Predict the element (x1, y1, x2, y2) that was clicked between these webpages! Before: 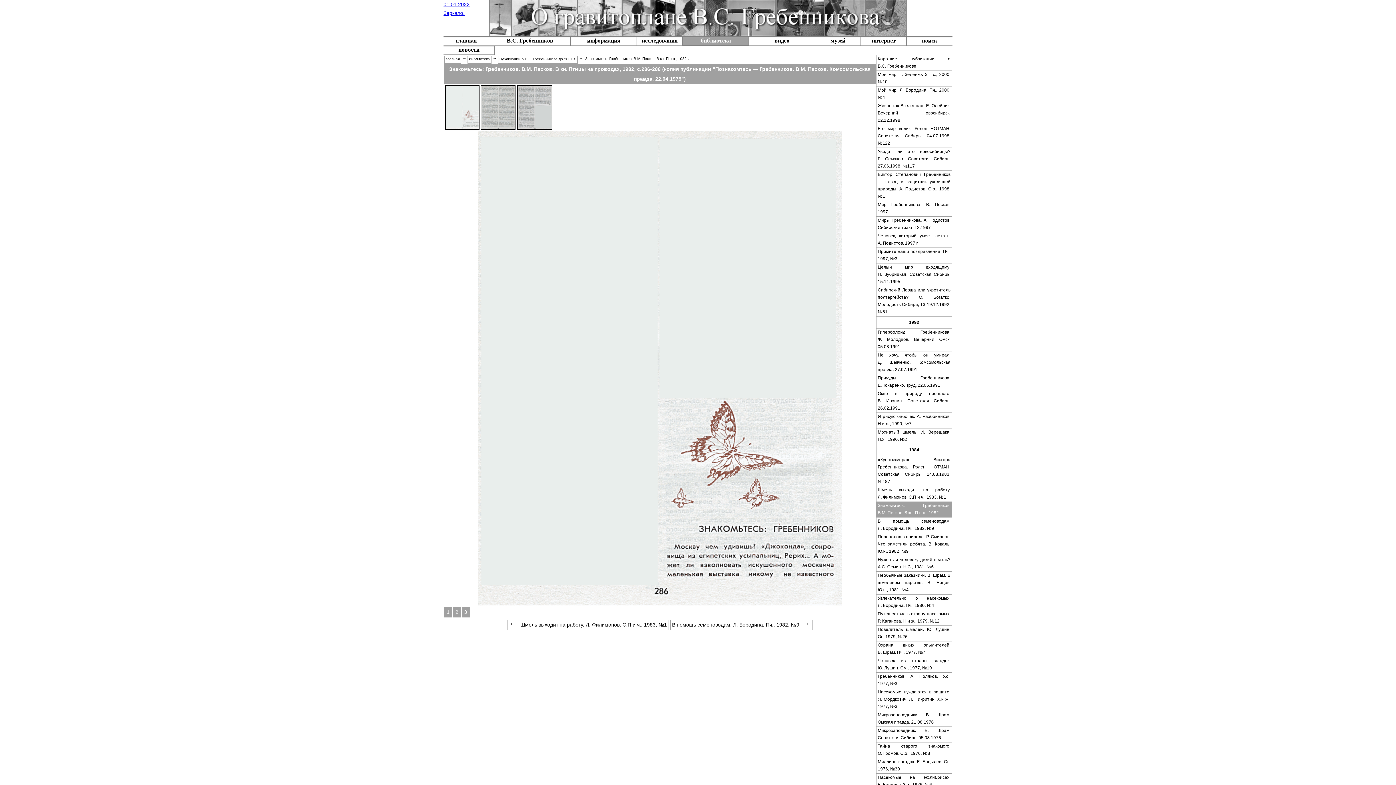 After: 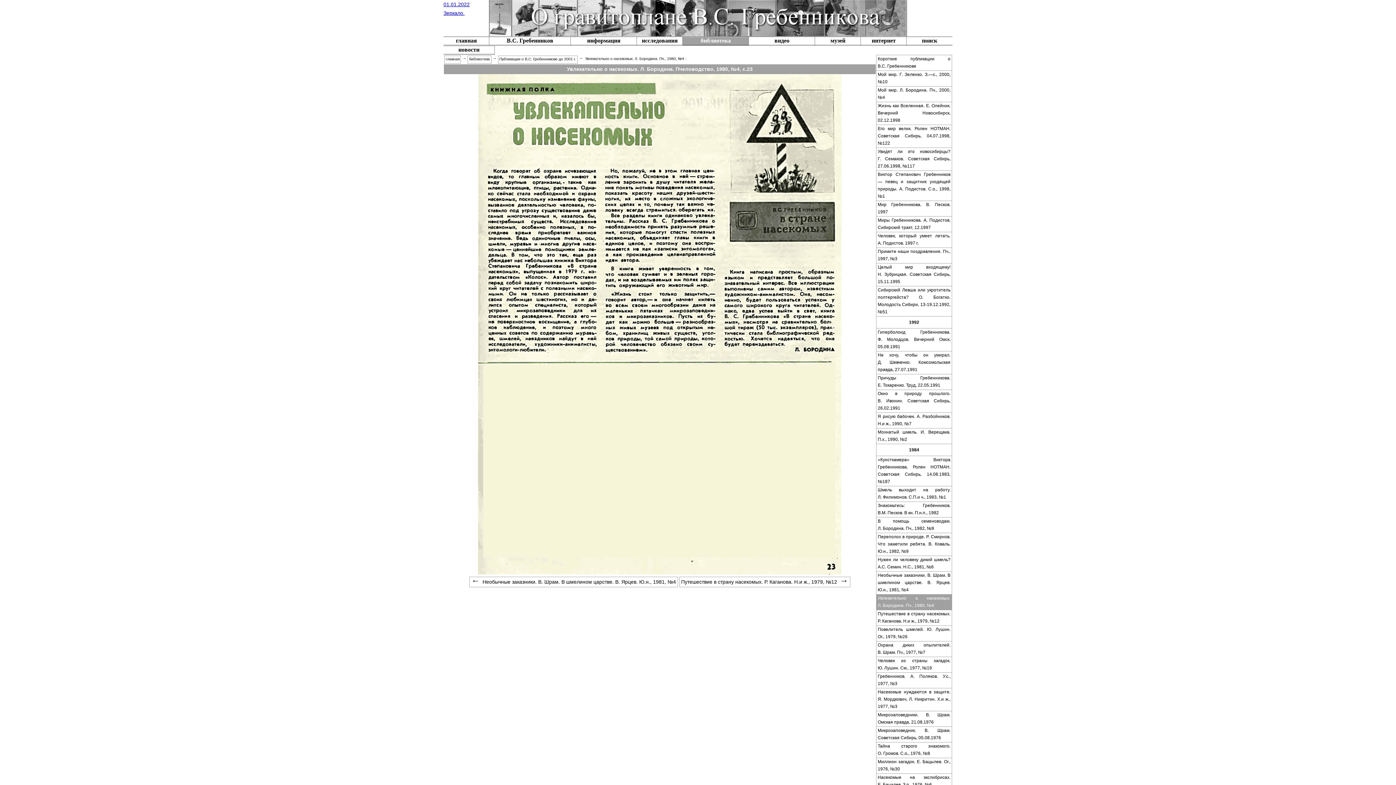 Action: label: Увлекательно о насекомых. Л. Бородина. Пч., 1980, №4 bbox: (876, 594, 952, 610)